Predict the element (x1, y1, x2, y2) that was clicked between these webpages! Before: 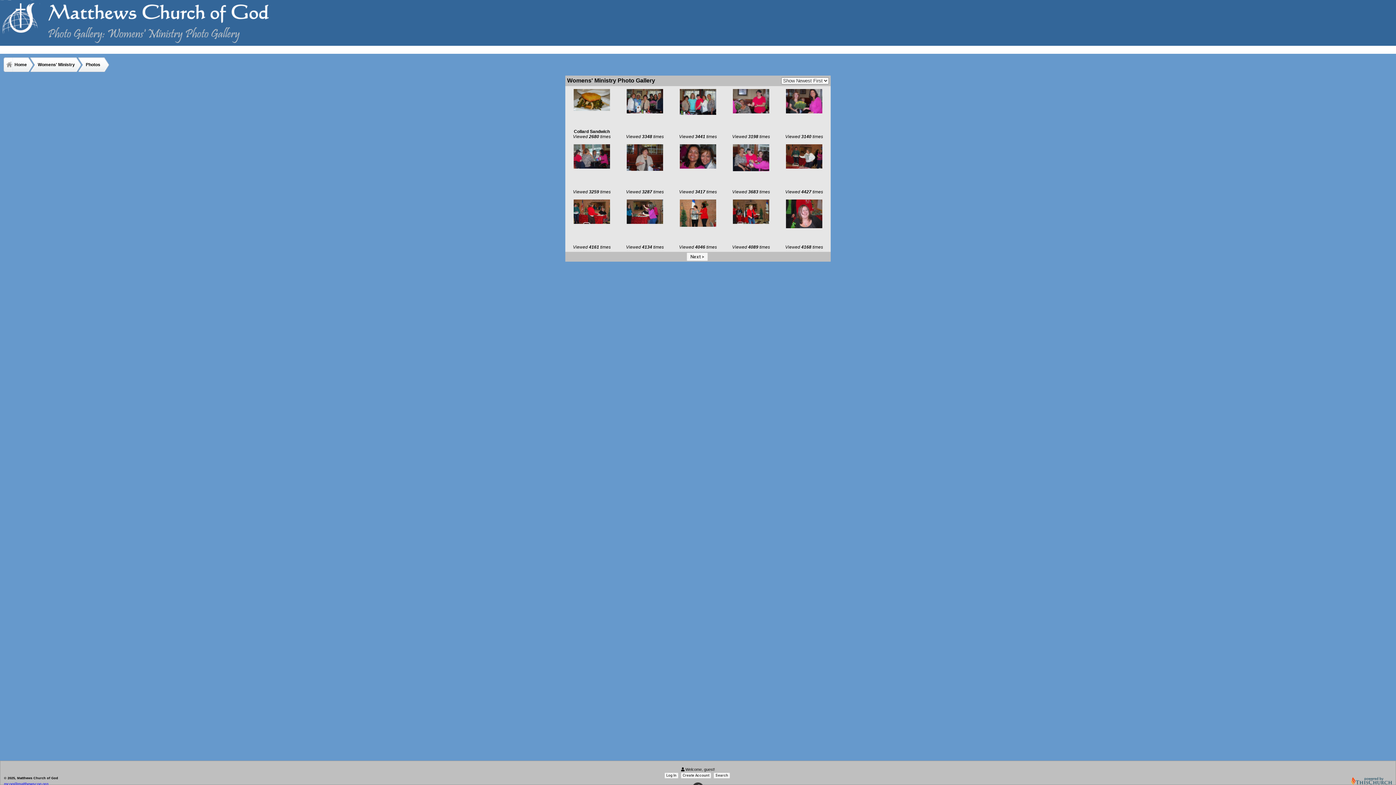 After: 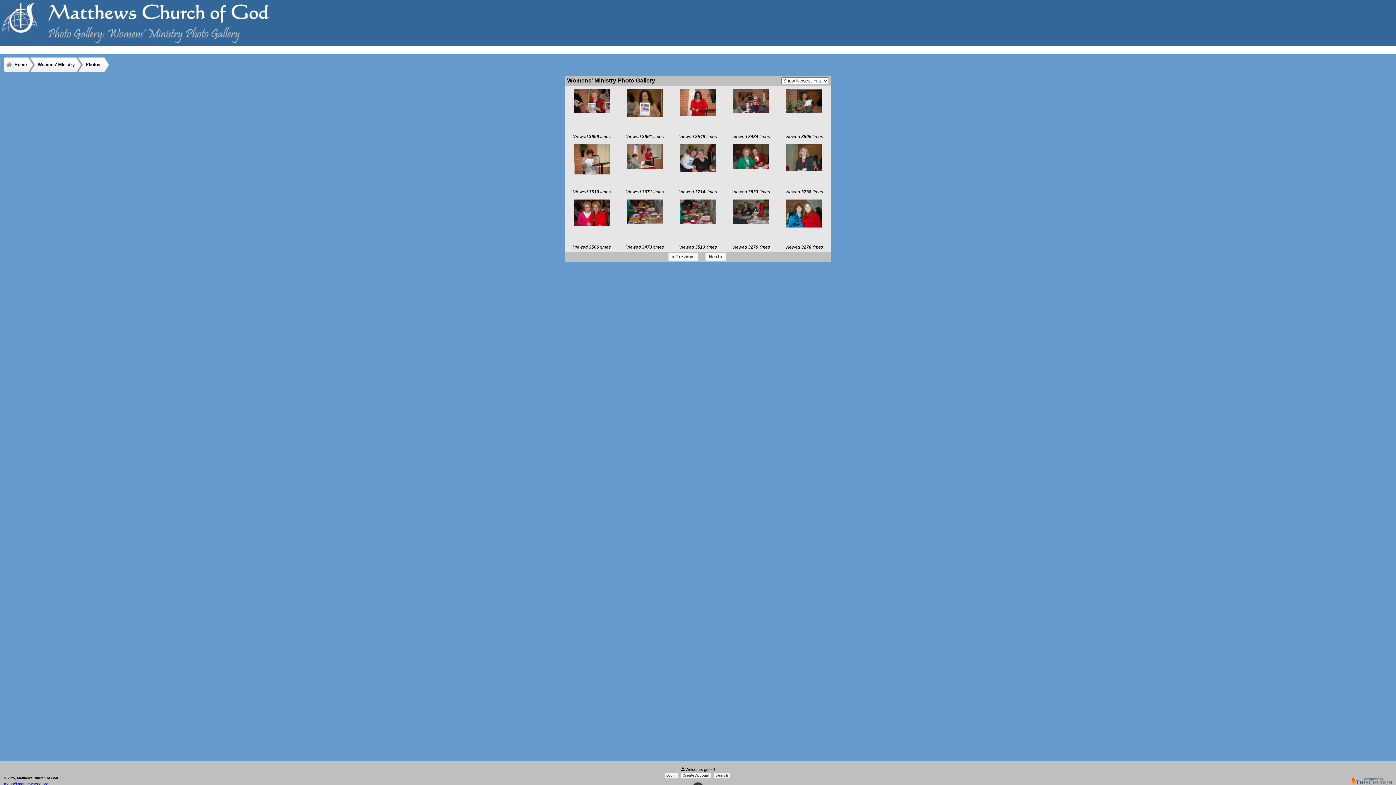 Action: bbox: (686, 252, 708, 261) label: Next >